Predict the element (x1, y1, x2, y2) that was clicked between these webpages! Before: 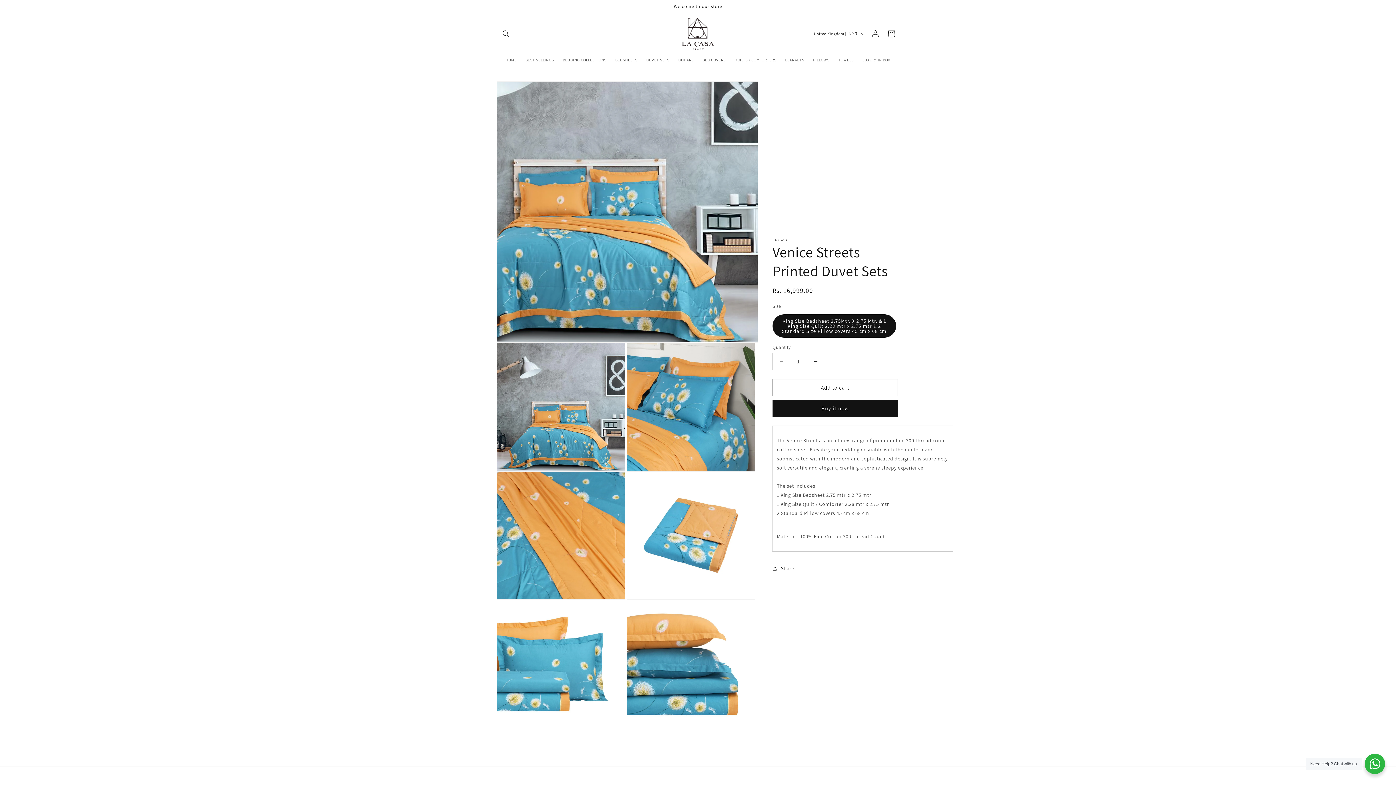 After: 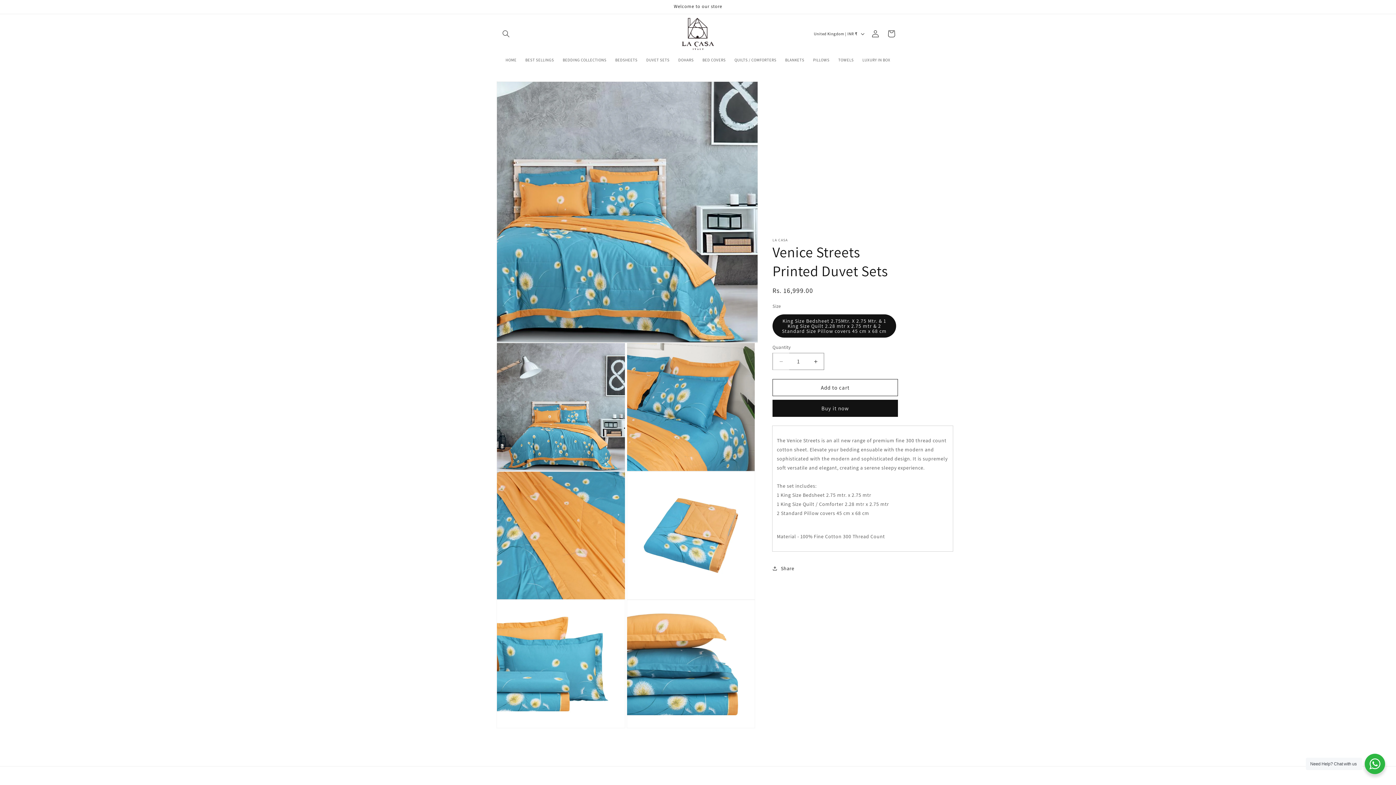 Action: label: Decrease quantity for Venice Streets Printed Duvet Sets bbox: (773, 353, 789, 370)